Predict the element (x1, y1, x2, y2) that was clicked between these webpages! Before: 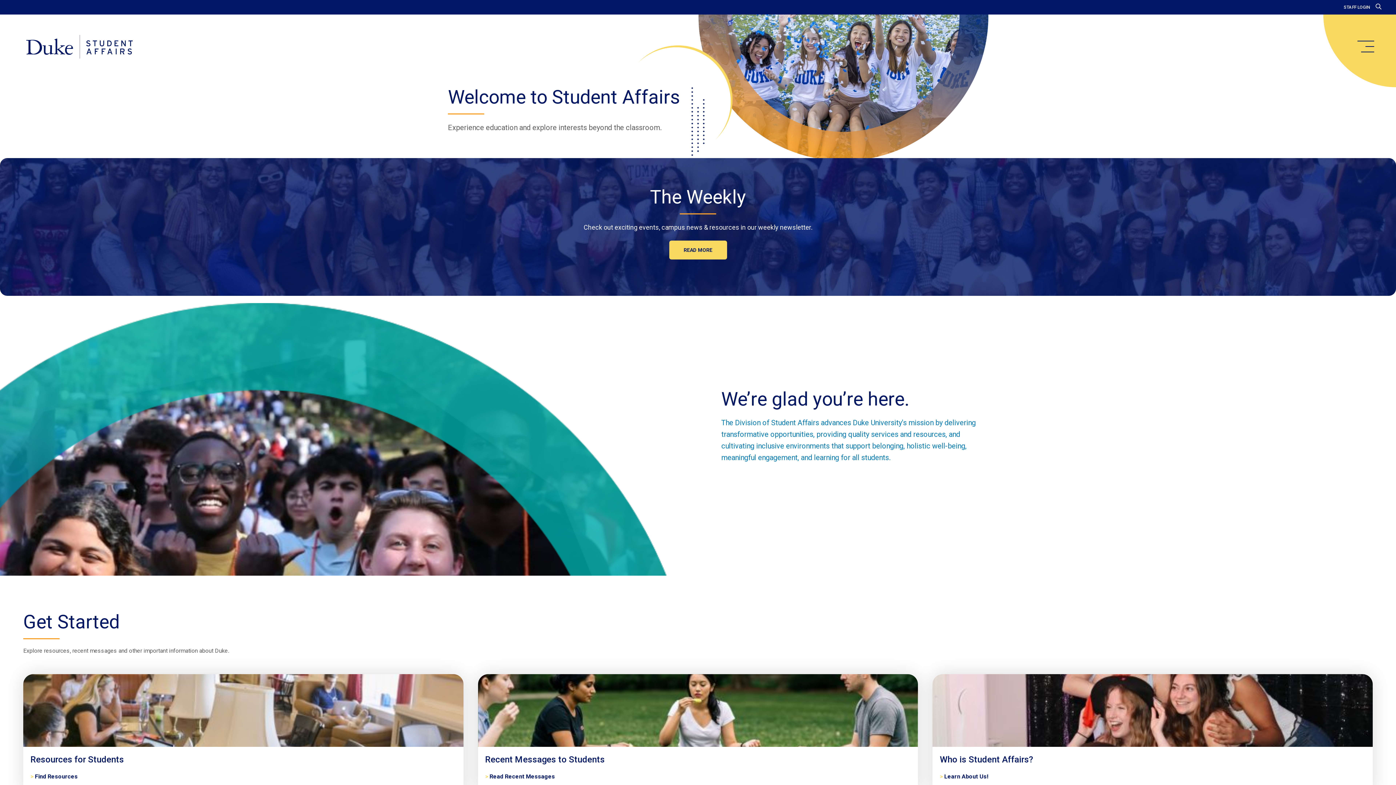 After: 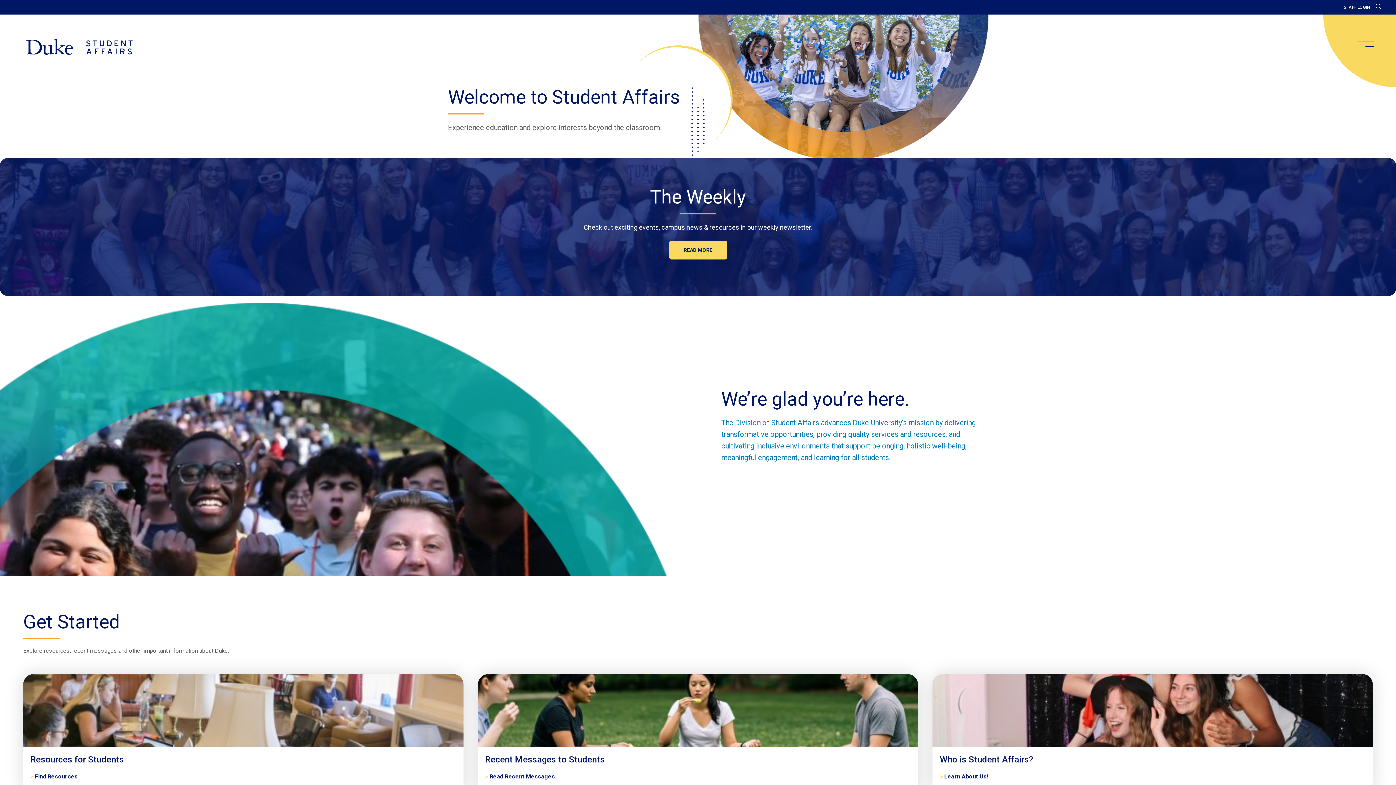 Action: label: Home bbox: (20, 34, 138, 59)